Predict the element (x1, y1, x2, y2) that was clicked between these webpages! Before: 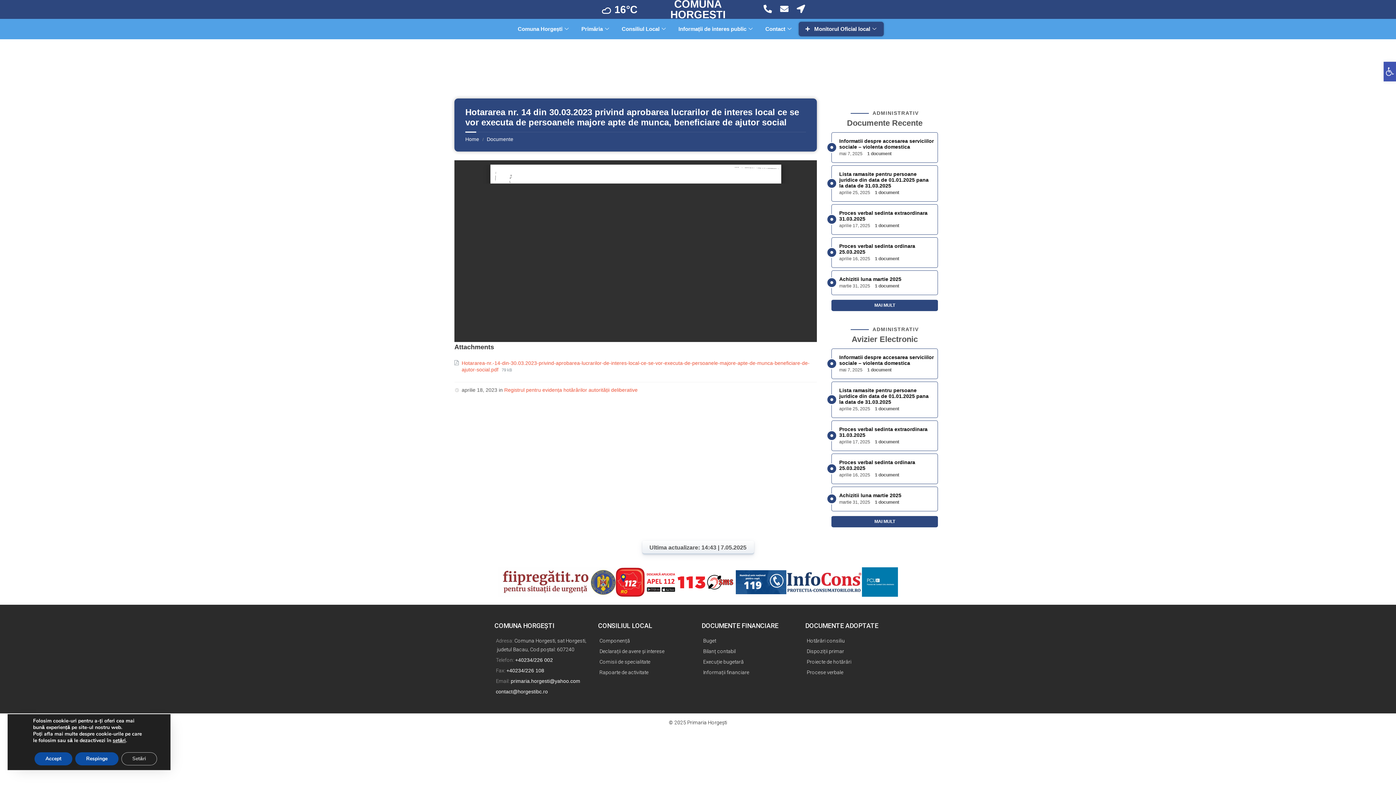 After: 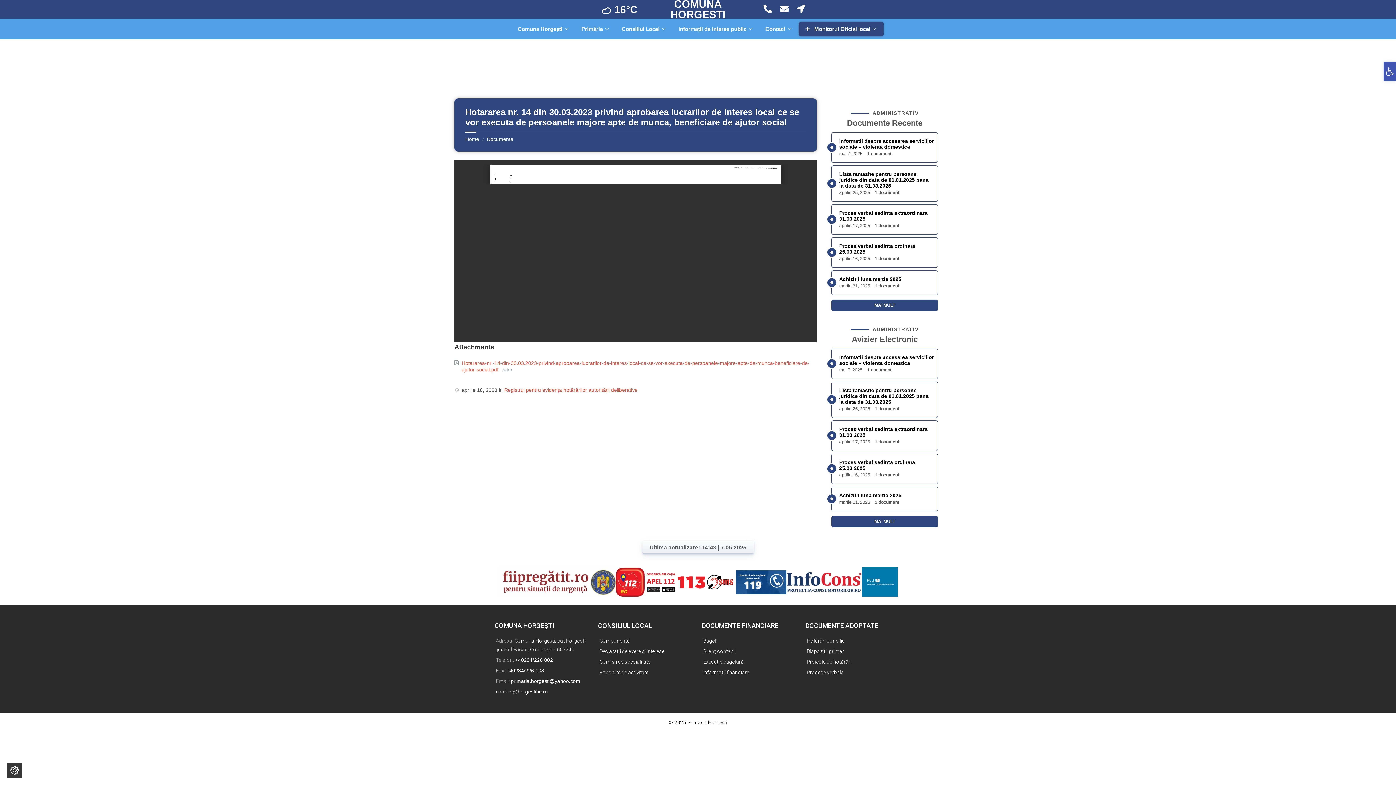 Action: bbox: (75, 752, 118, 765) label: Respinge